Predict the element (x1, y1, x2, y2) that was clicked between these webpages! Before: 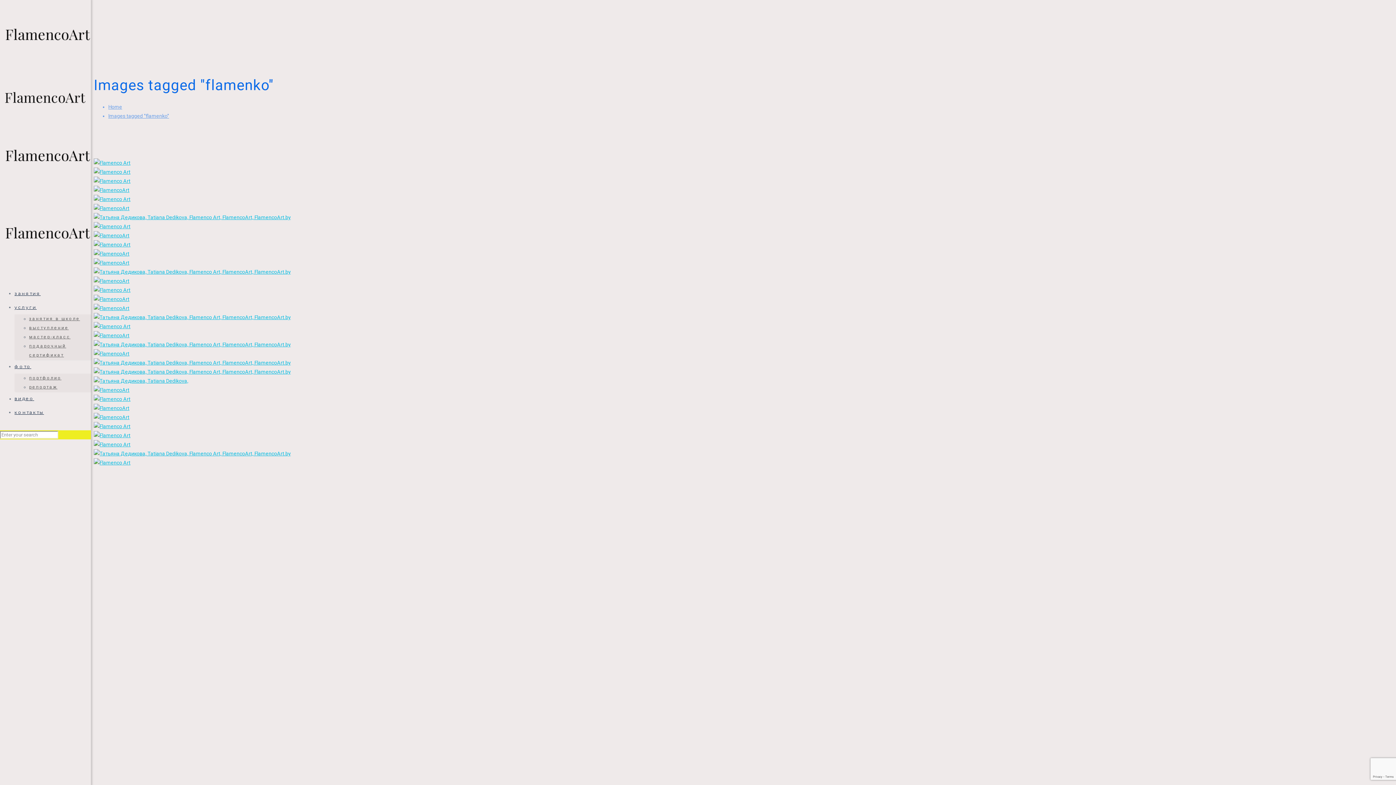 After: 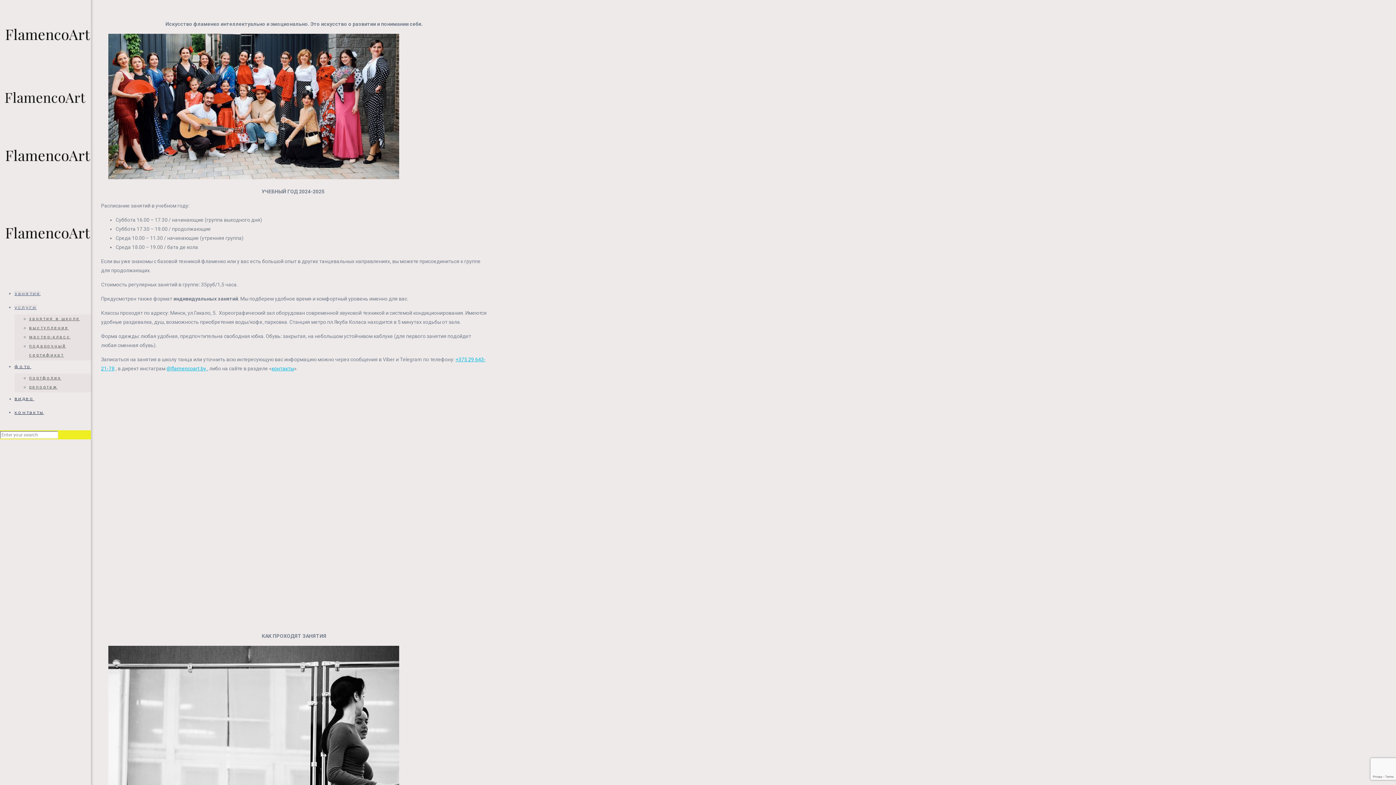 Action: label: занятия в школе bbox: (29, 313, 80, 324)